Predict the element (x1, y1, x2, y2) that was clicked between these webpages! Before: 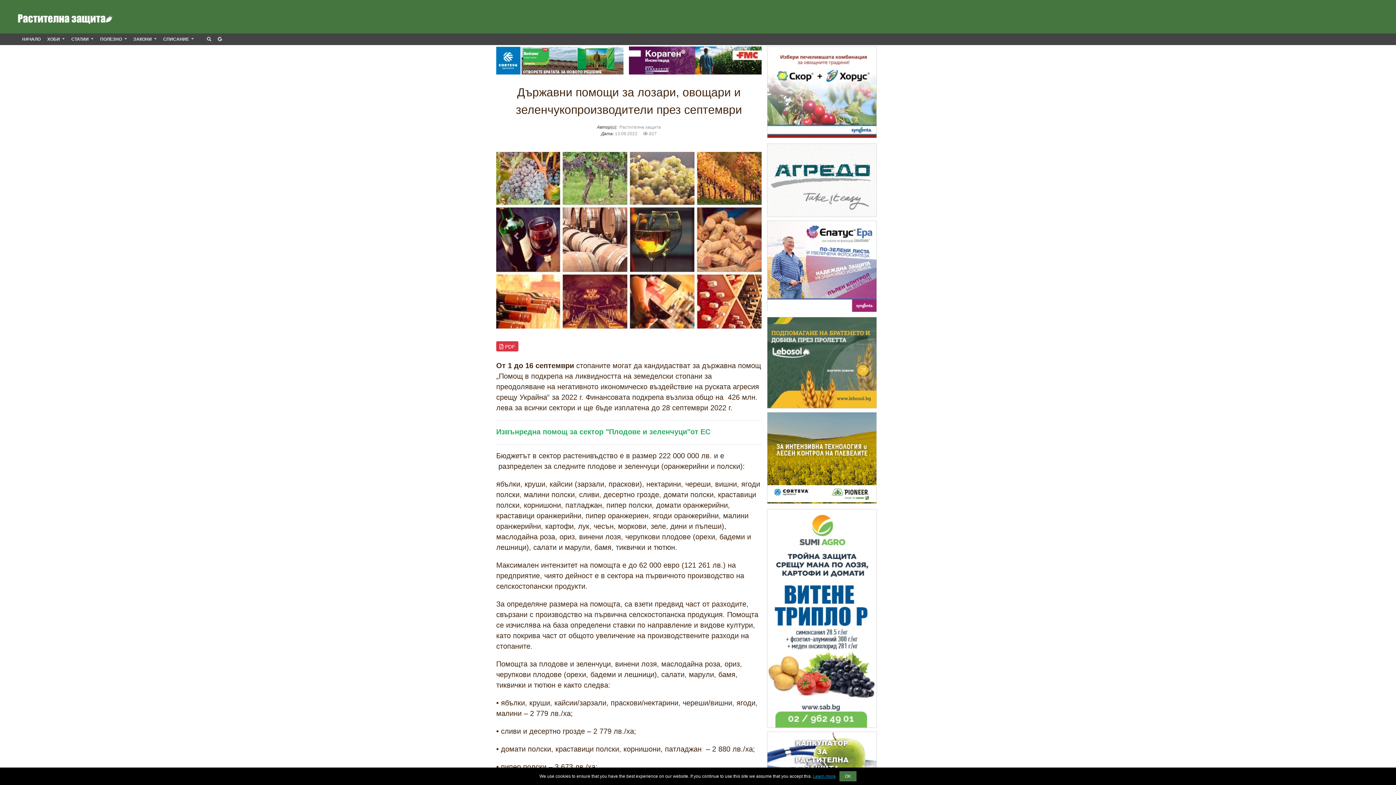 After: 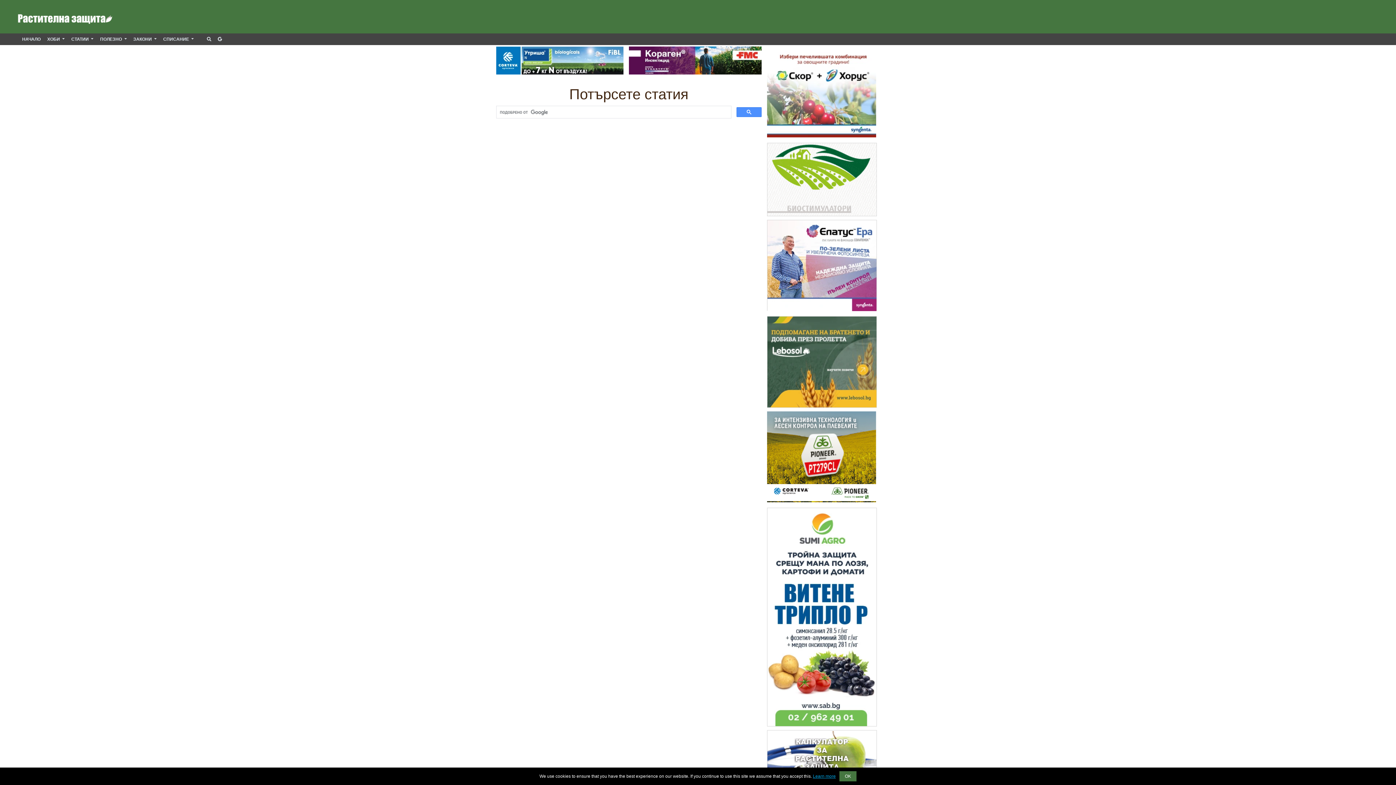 Action: bbox: (211, 33, 221, 45)